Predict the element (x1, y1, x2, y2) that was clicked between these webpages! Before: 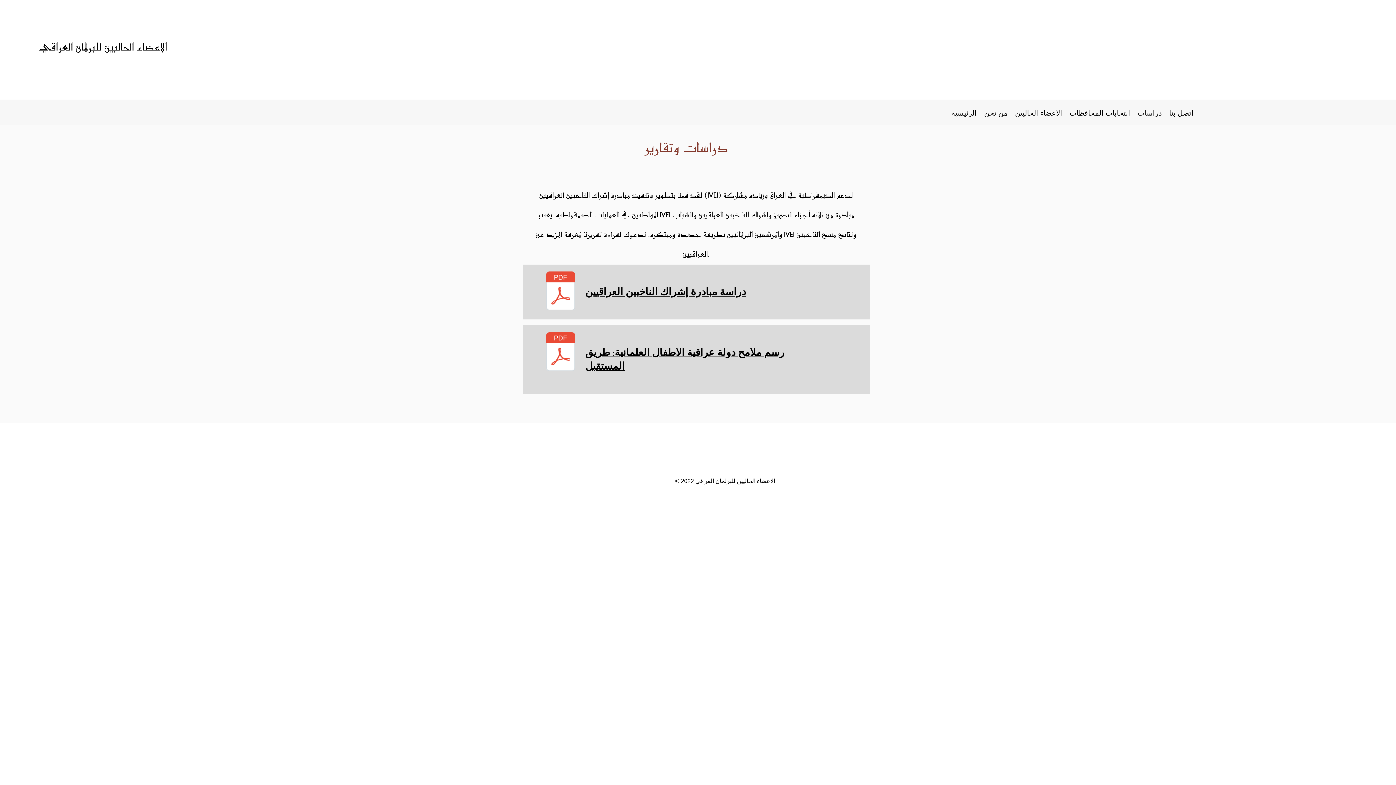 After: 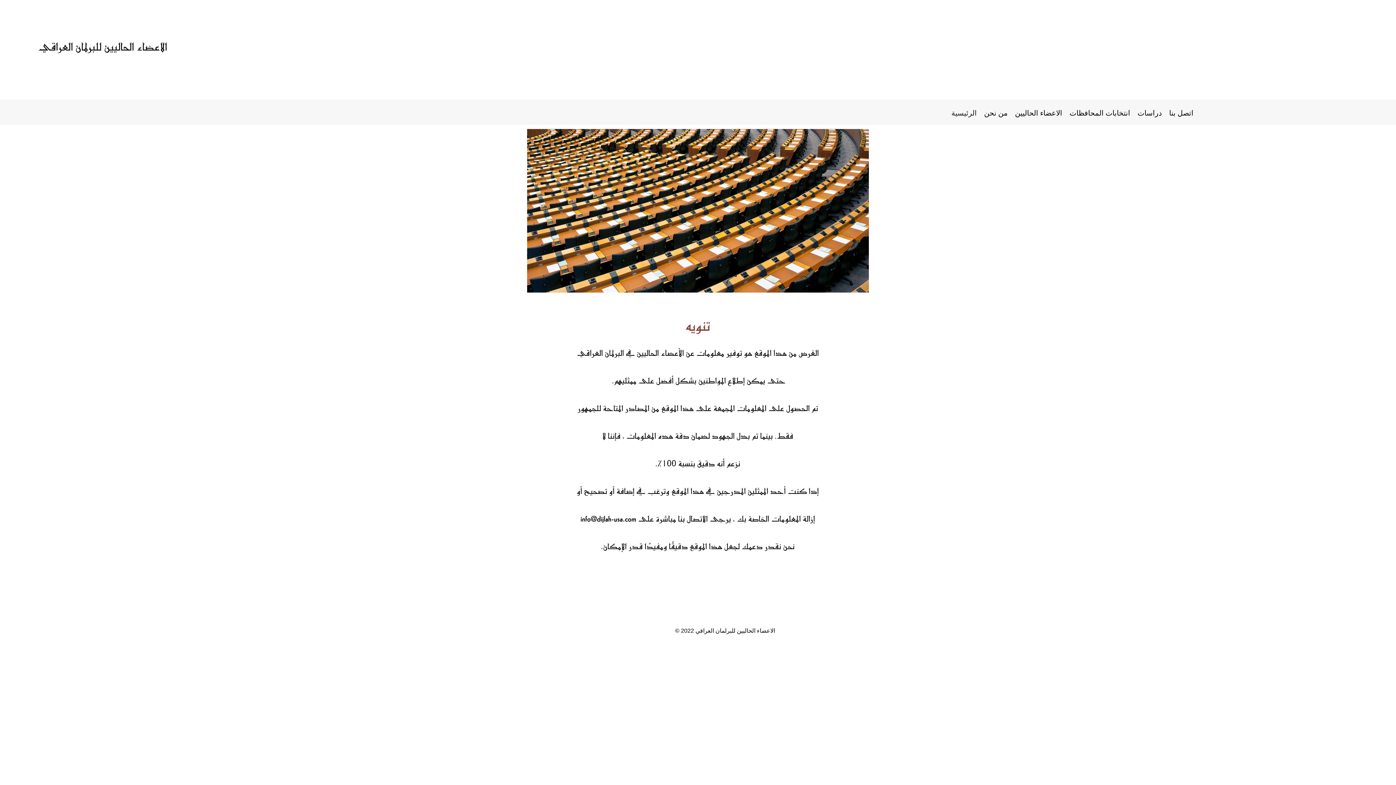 Action: label: الاعضاء الحاليين للبرلمان العراقي bbox: (38, 36, 167, 58)